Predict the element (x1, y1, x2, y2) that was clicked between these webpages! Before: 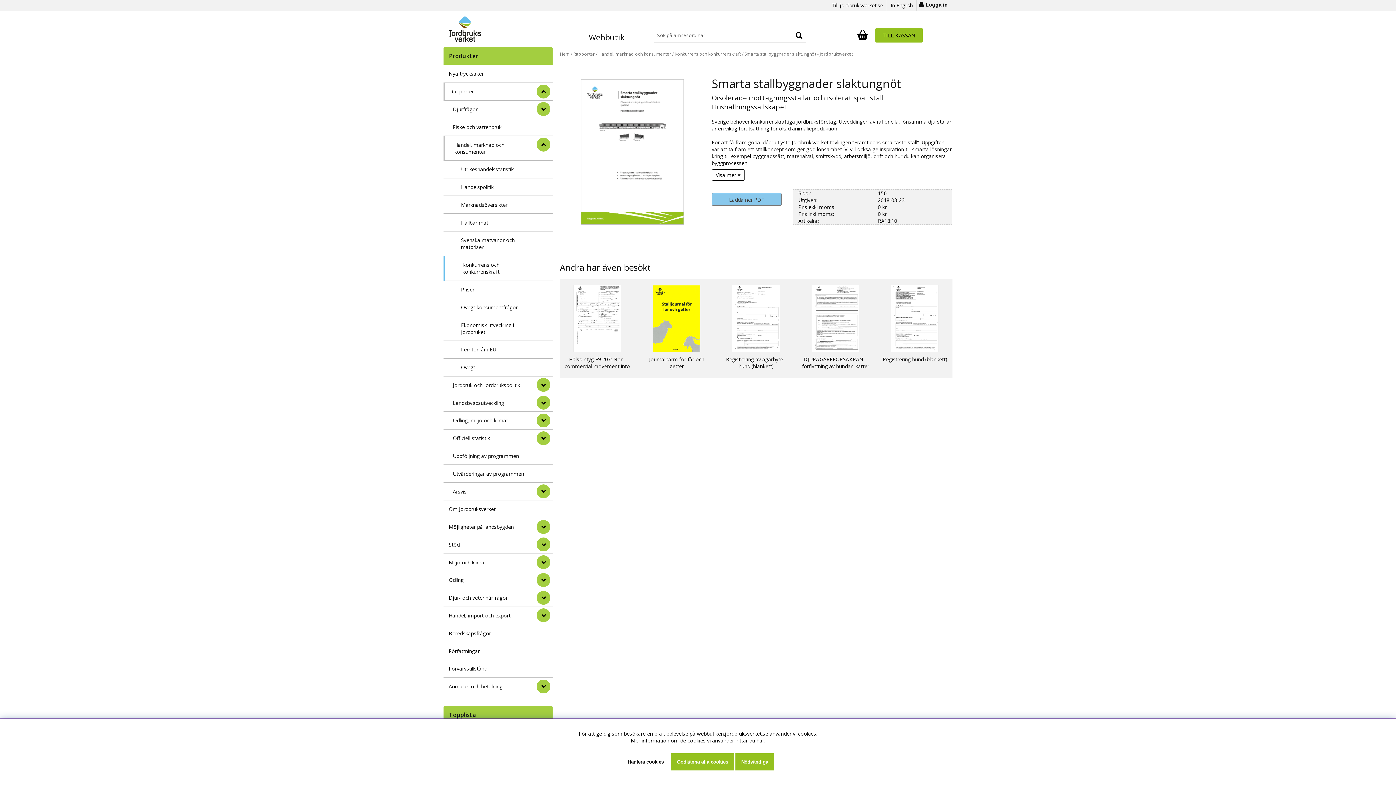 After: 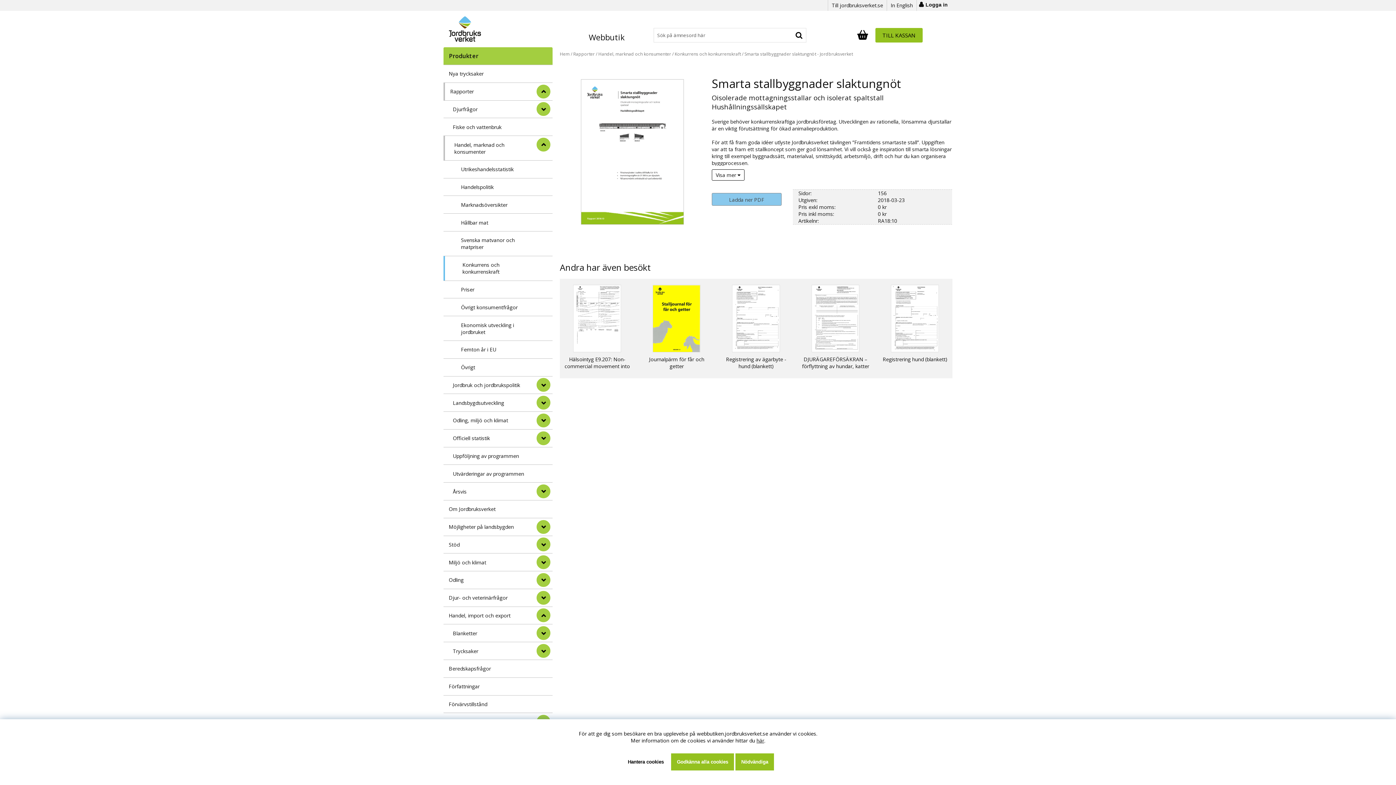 Action: label: Handel, import och export bbox: (536, 608, 550, 623)